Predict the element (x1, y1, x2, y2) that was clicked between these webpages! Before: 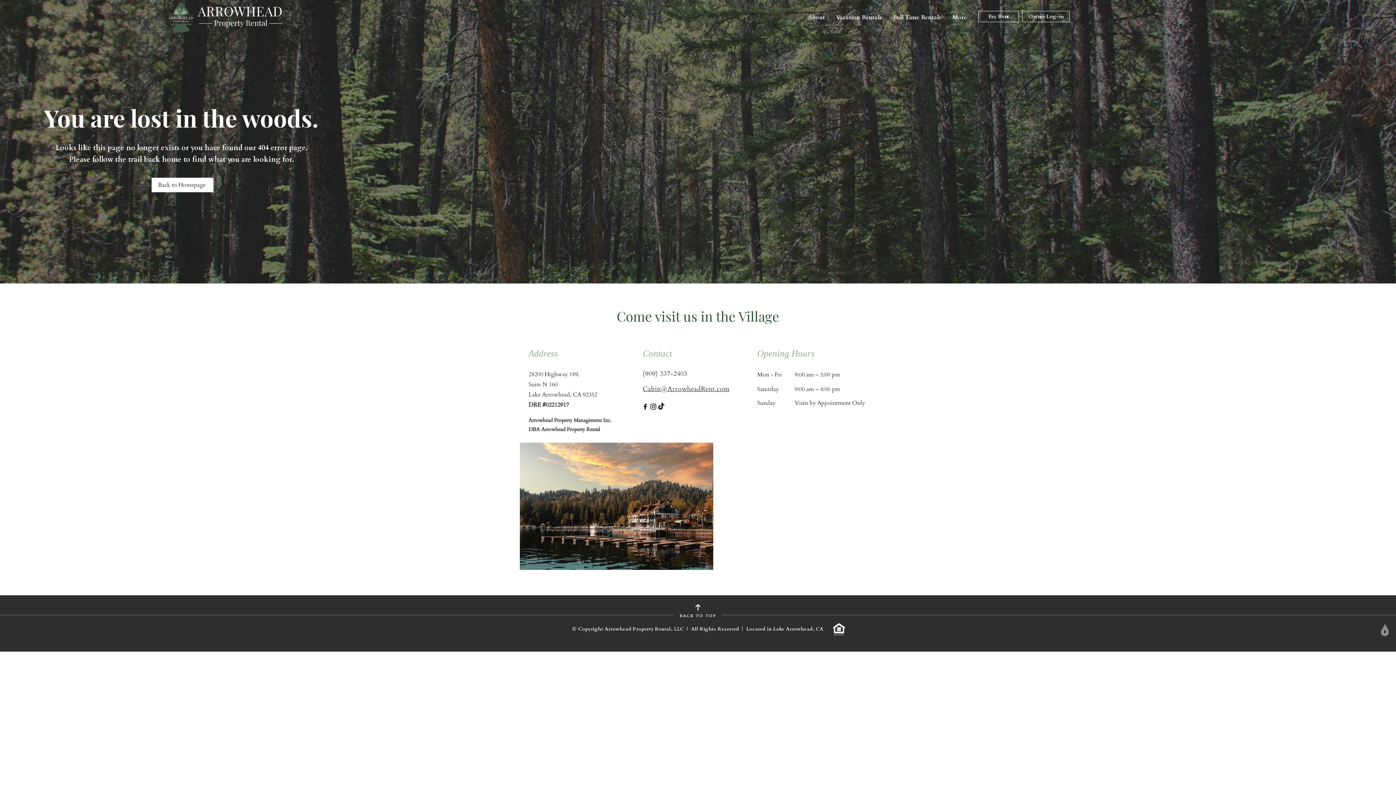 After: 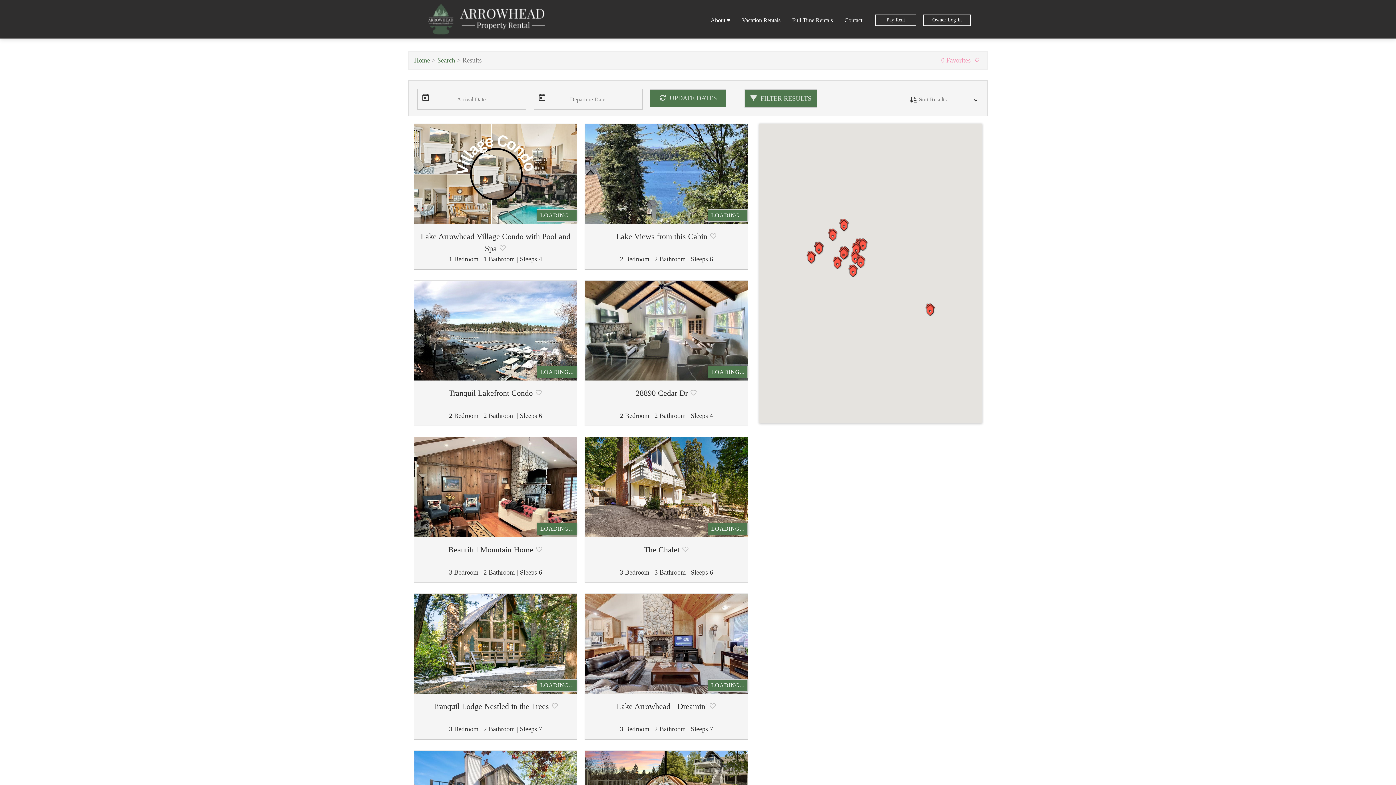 Action: bbox: (830, 12, 887, 22) label: Vacation Rentals